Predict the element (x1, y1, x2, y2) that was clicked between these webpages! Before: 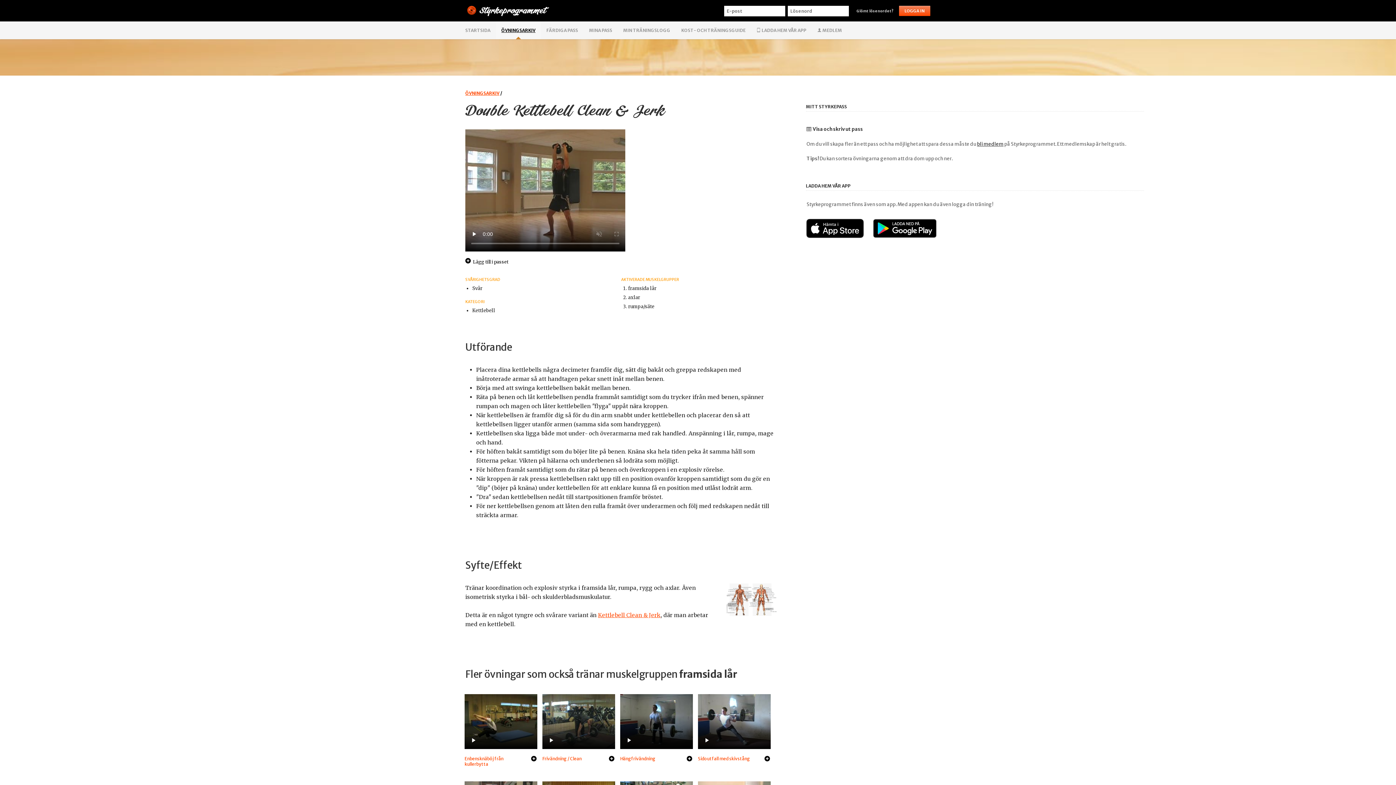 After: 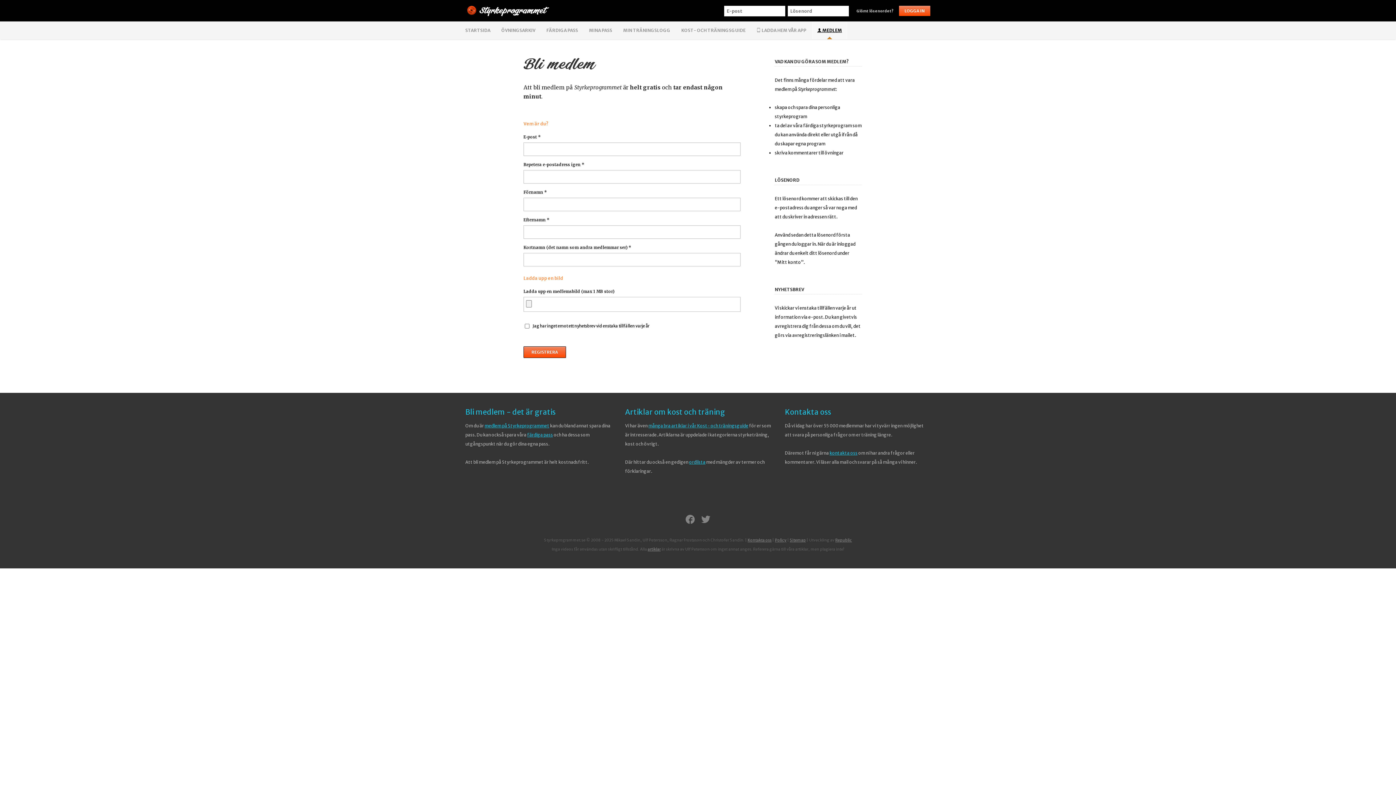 Action: bbox: (812, 21, 847, 39) label:  MEDLEM